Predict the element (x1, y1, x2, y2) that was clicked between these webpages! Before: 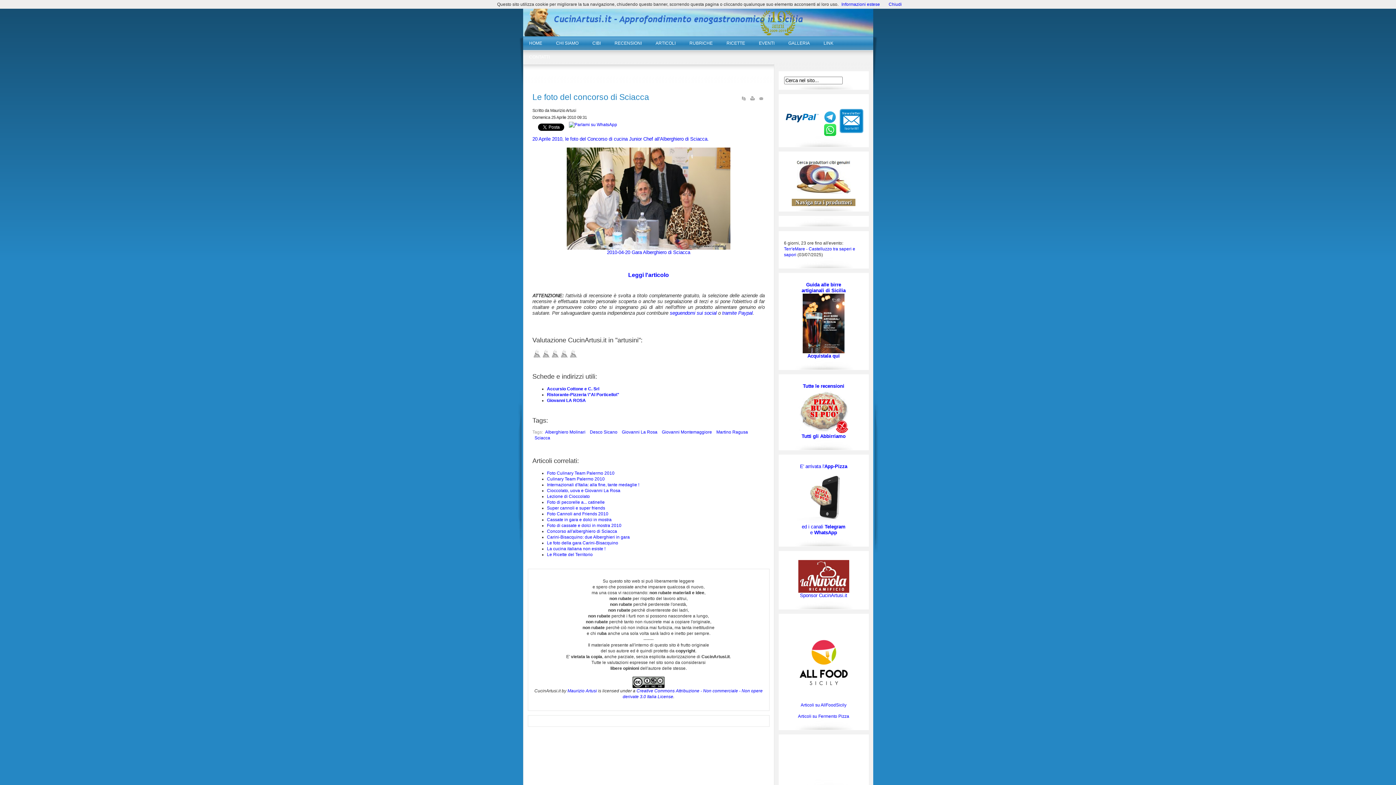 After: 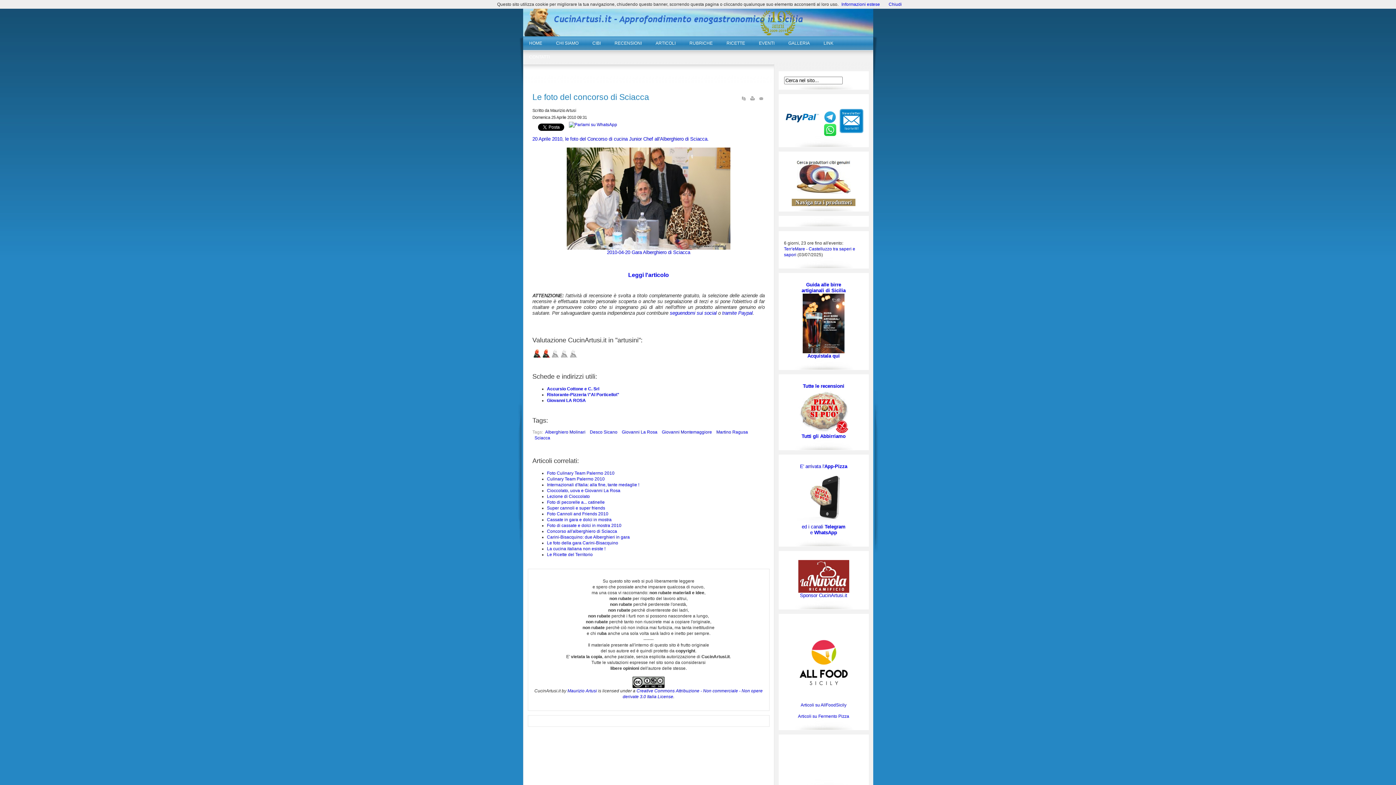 Action: bbox: (532, 349, 550, 358) label: 2